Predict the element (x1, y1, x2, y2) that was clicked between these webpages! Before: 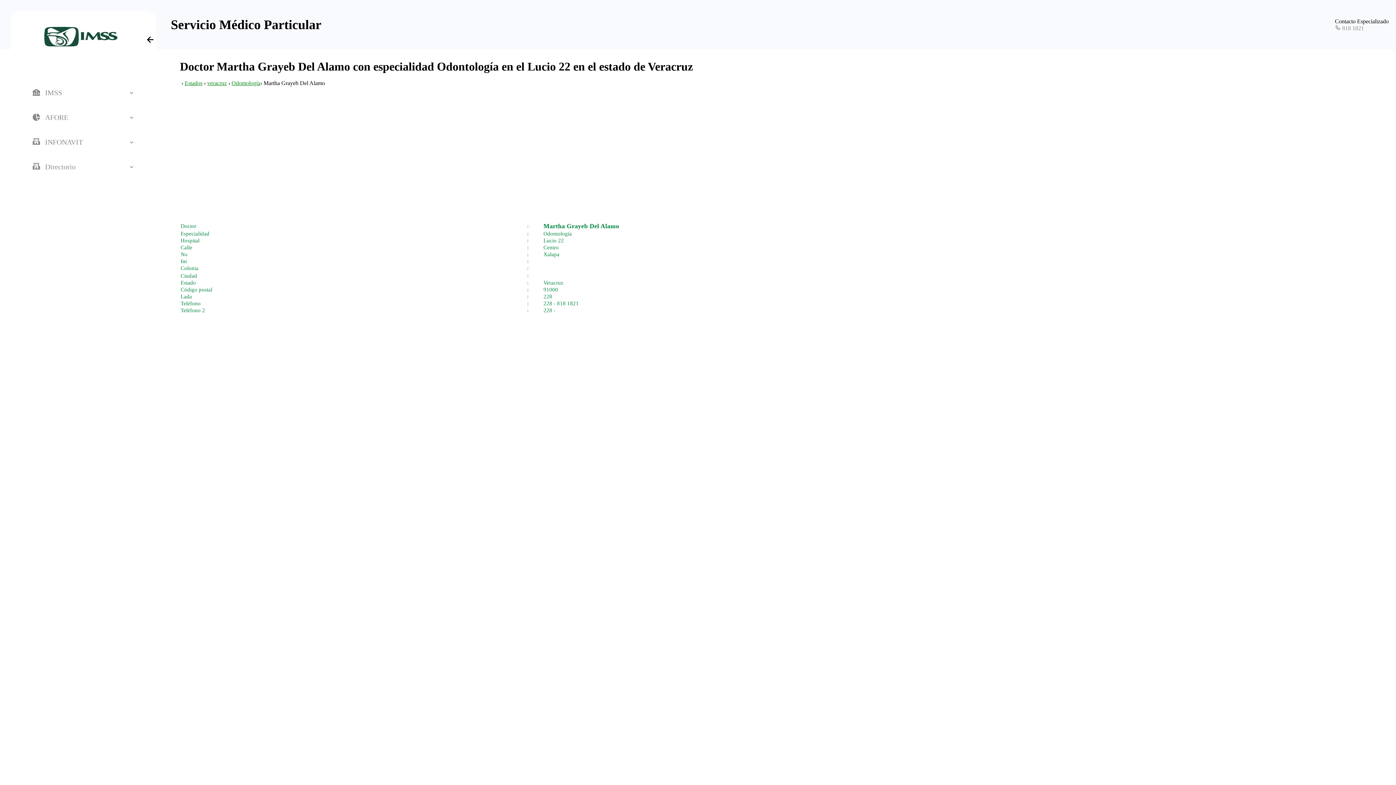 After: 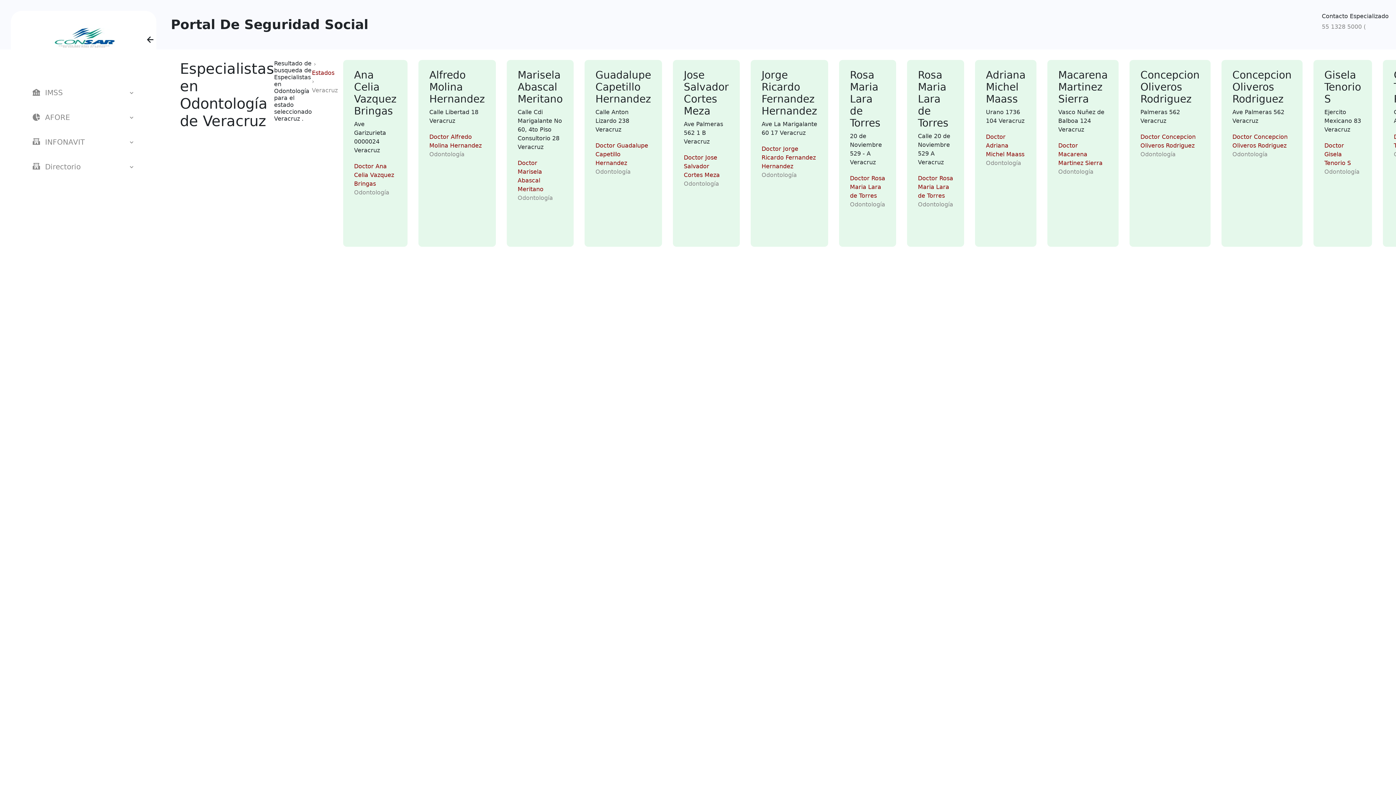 Action: label: Odontología bbox: (231, 80, 260, 86)